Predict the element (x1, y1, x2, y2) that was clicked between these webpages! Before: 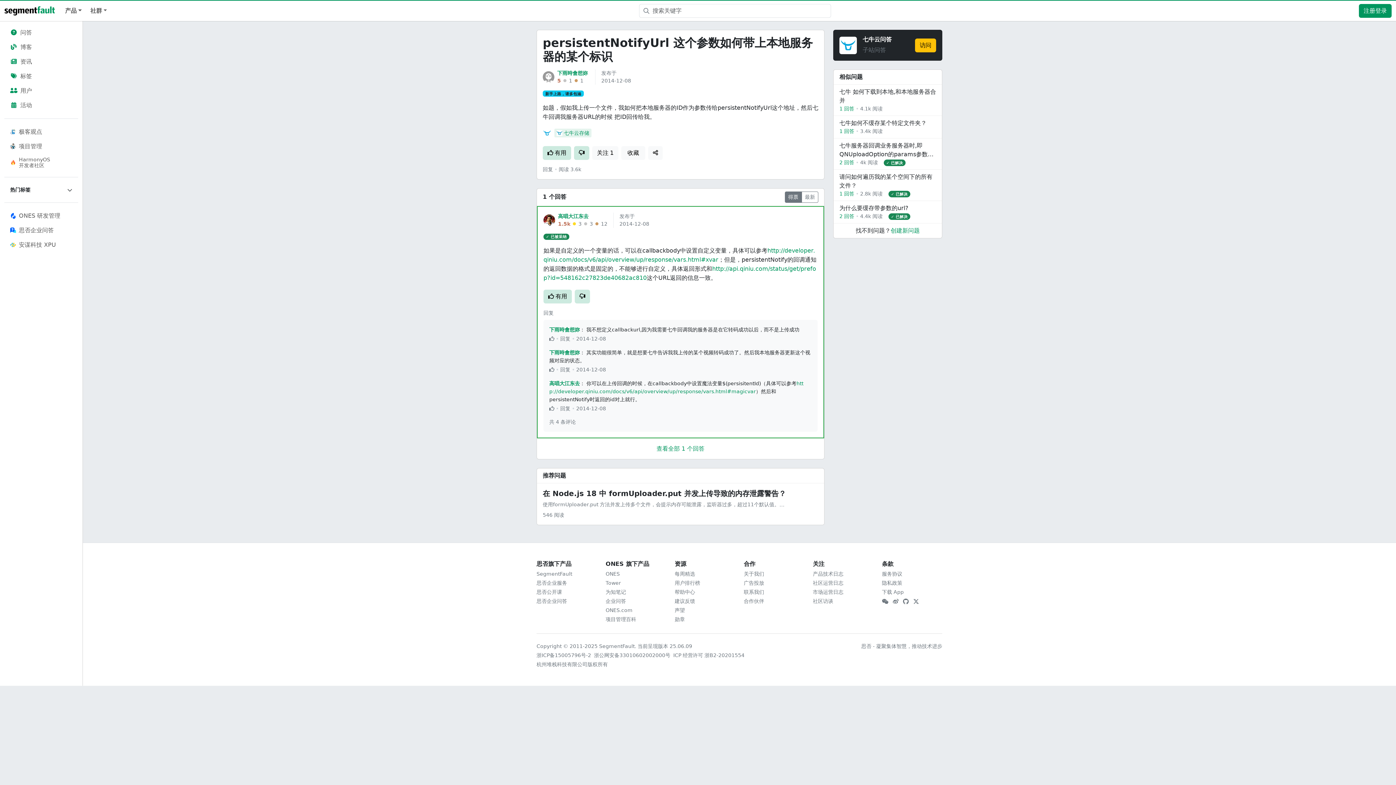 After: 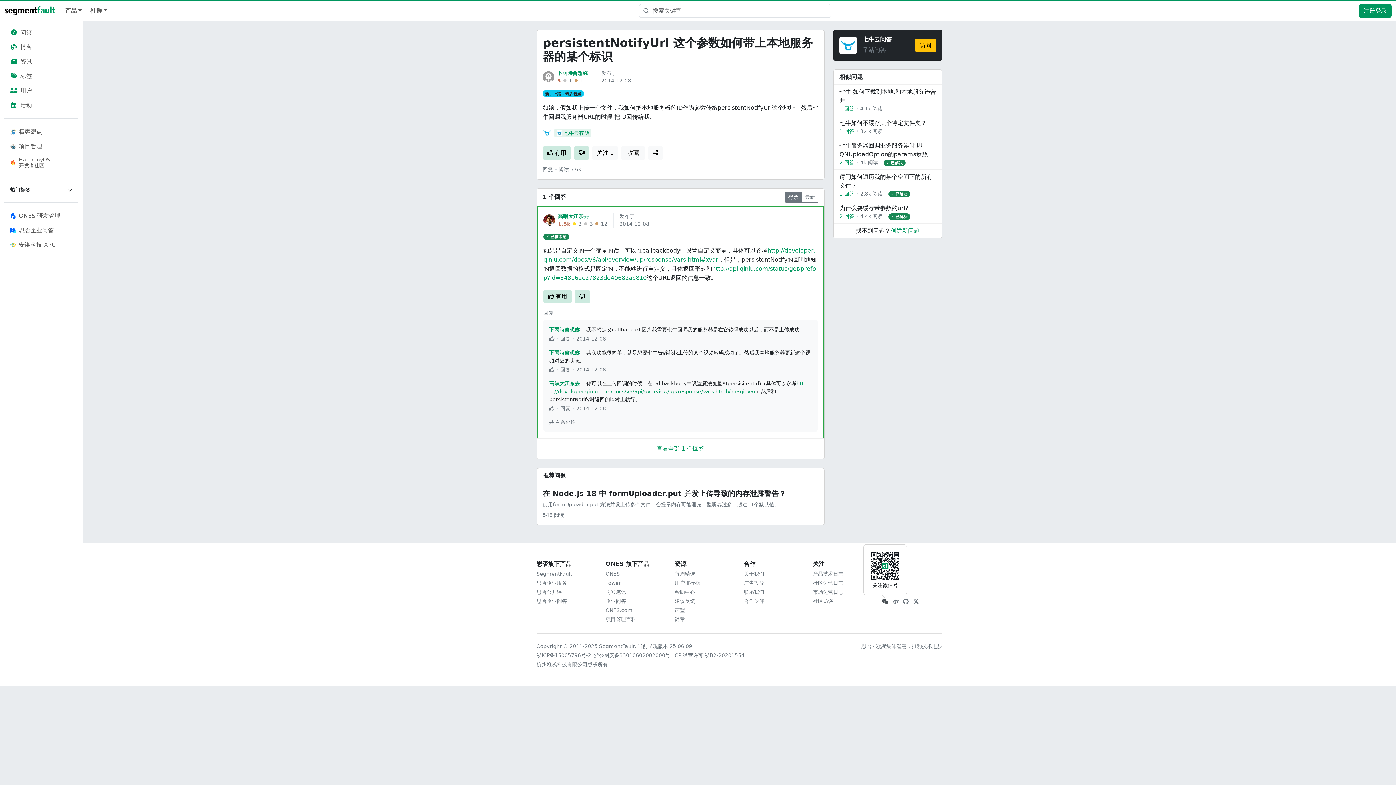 Action: label: 微信 bbox: (882, 598, 888, 605)